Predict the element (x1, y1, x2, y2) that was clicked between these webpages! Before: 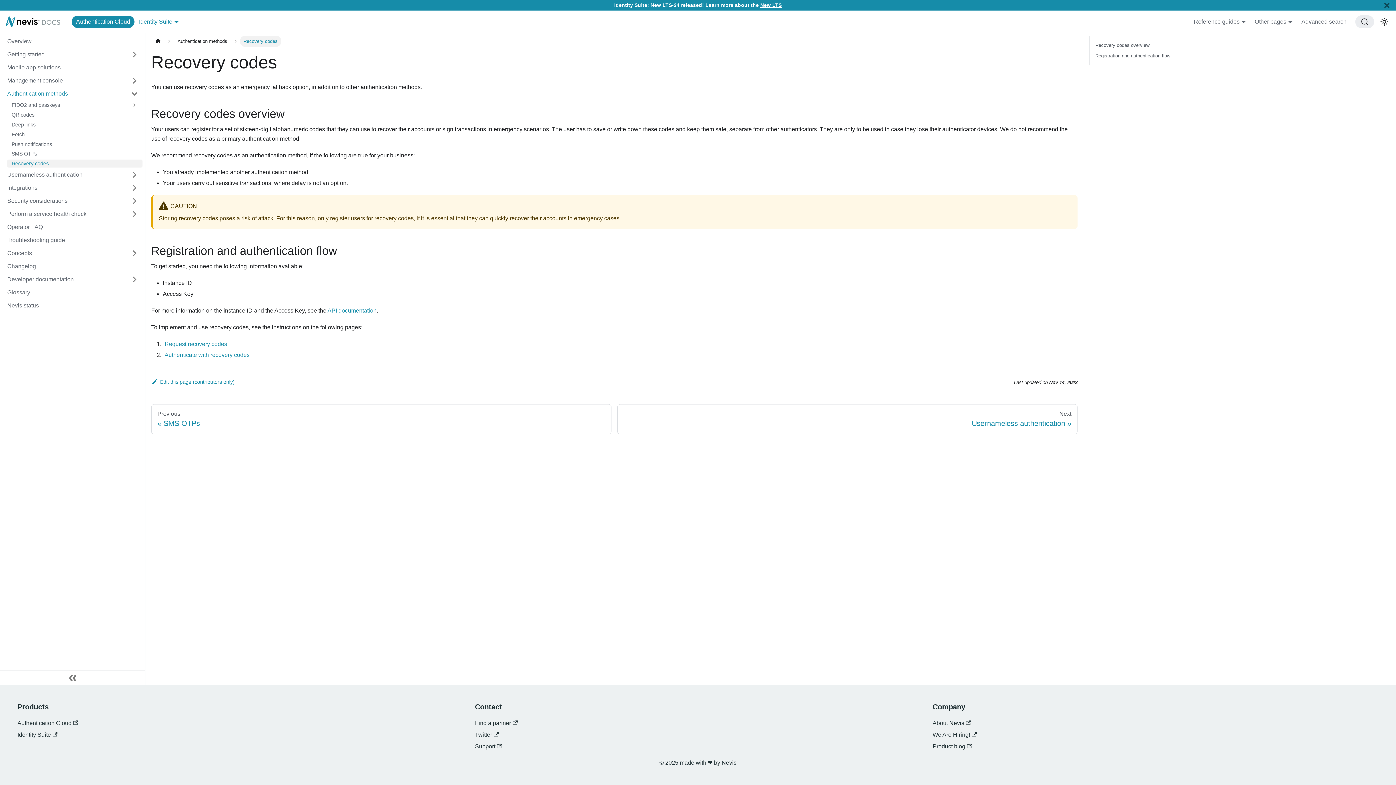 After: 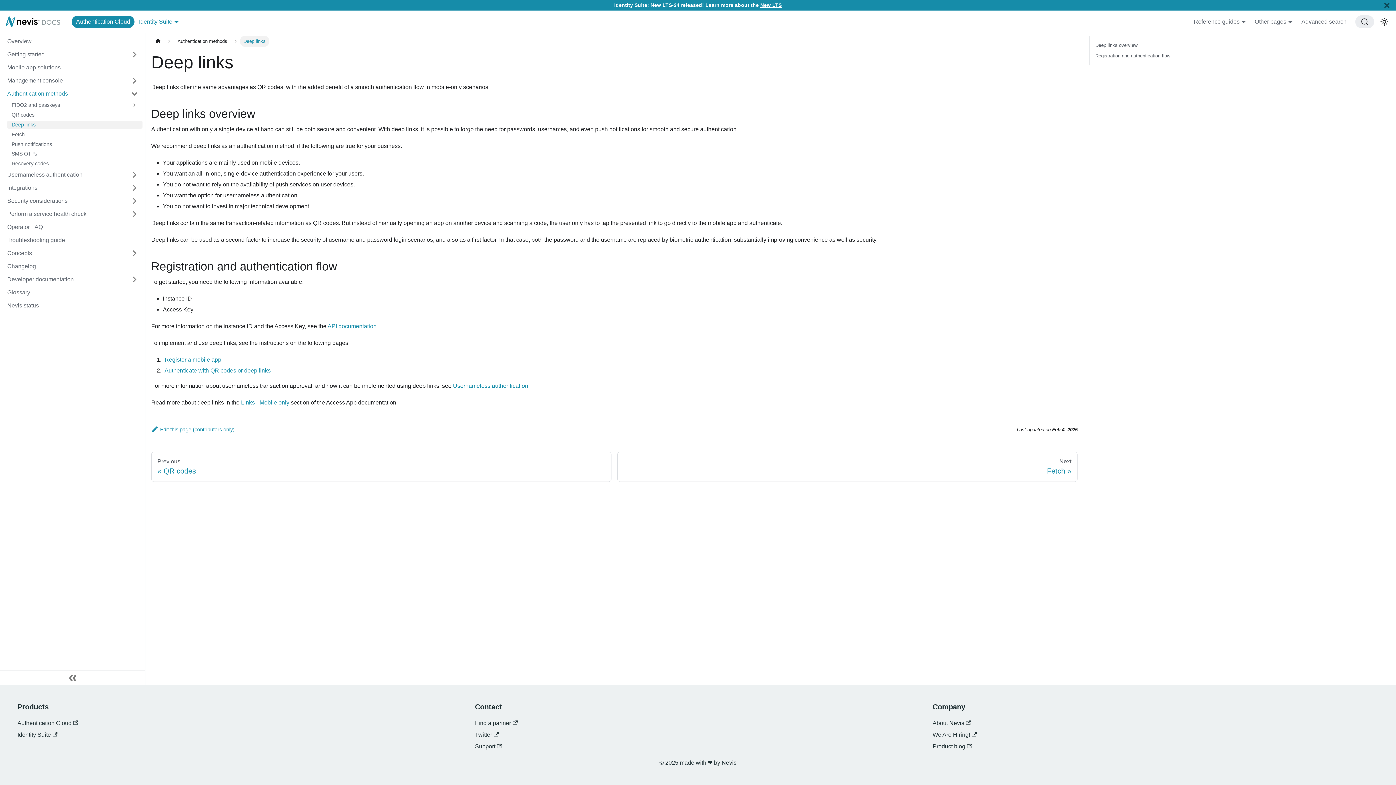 Action: label: Deep links bbox: (7, 120, 142, 128)